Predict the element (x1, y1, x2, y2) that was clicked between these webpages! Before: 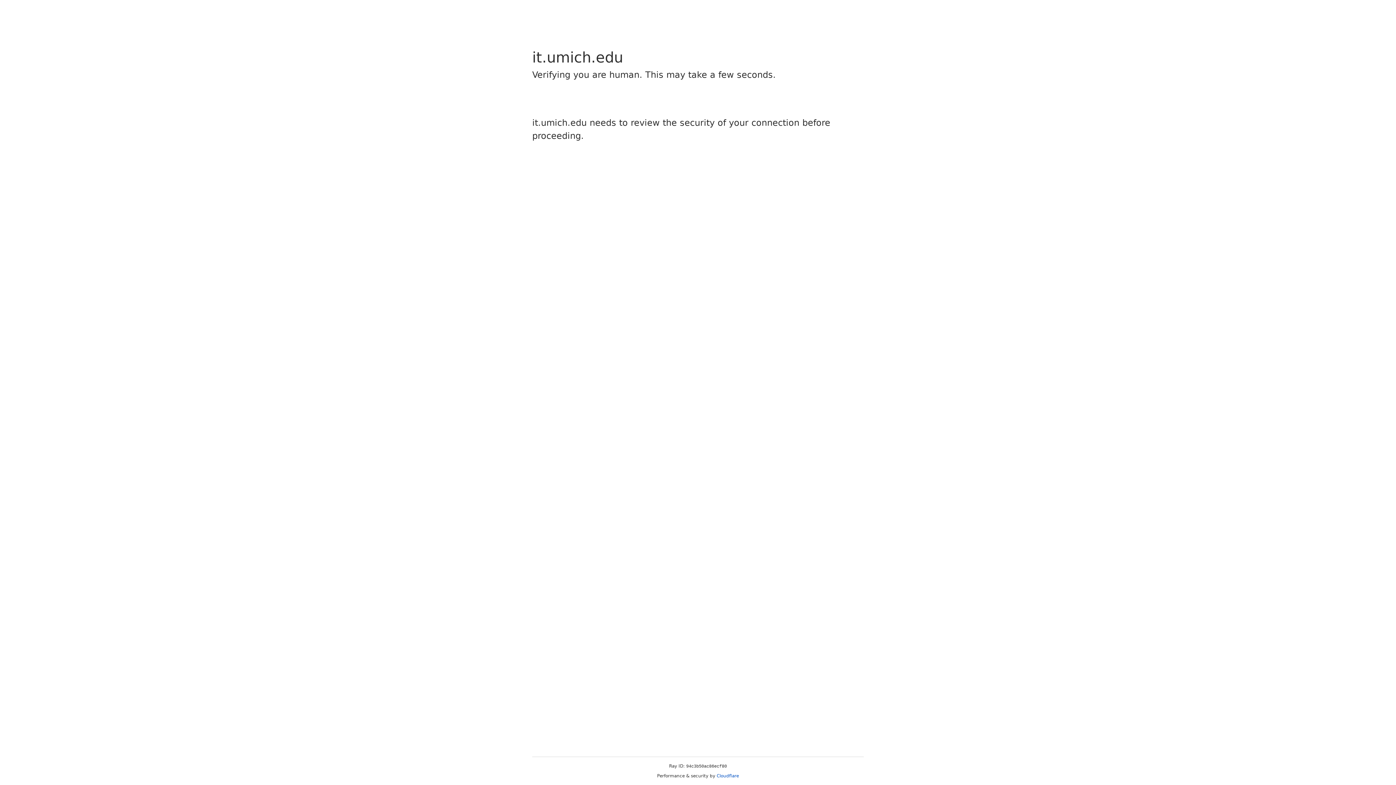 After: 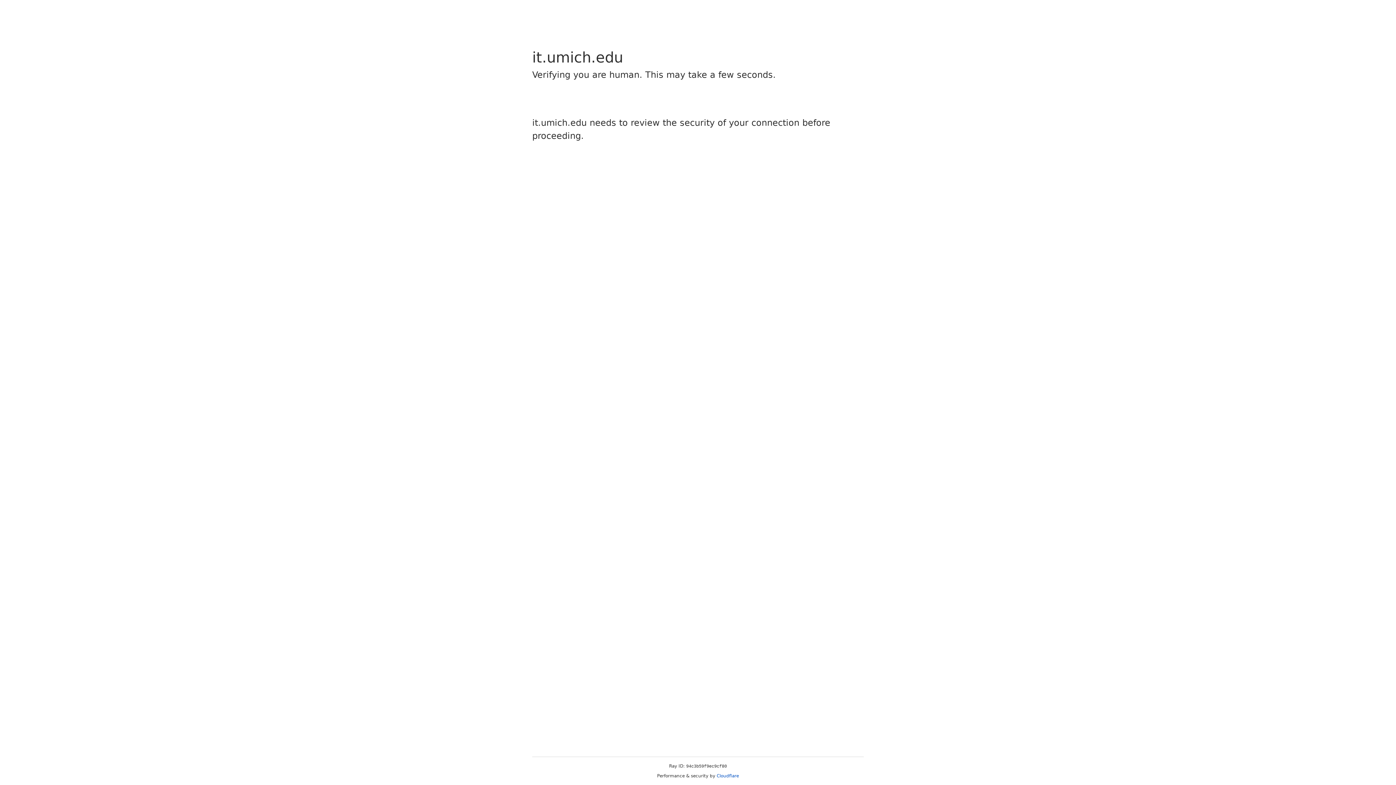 Action: bbox: (716, 773, 739, 778) label: Cloudflare